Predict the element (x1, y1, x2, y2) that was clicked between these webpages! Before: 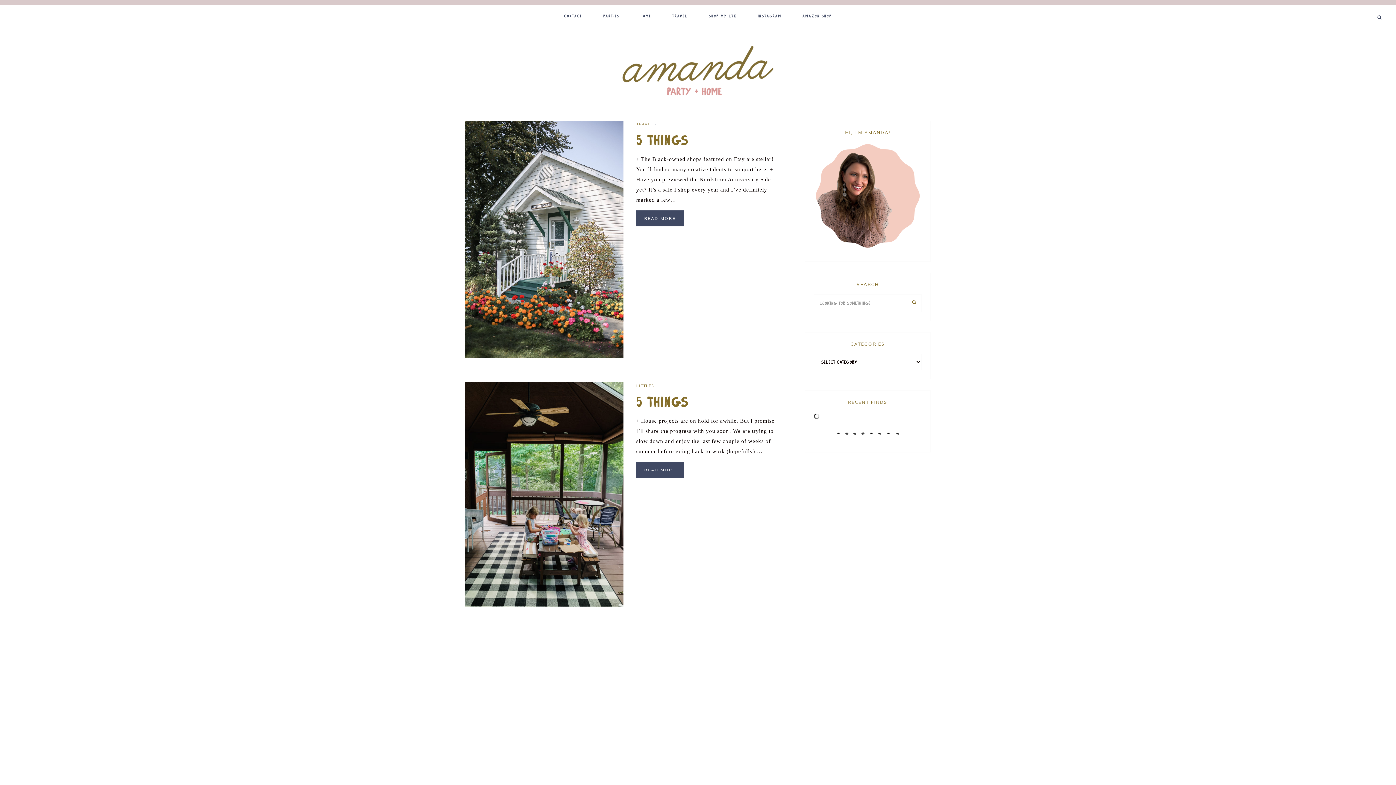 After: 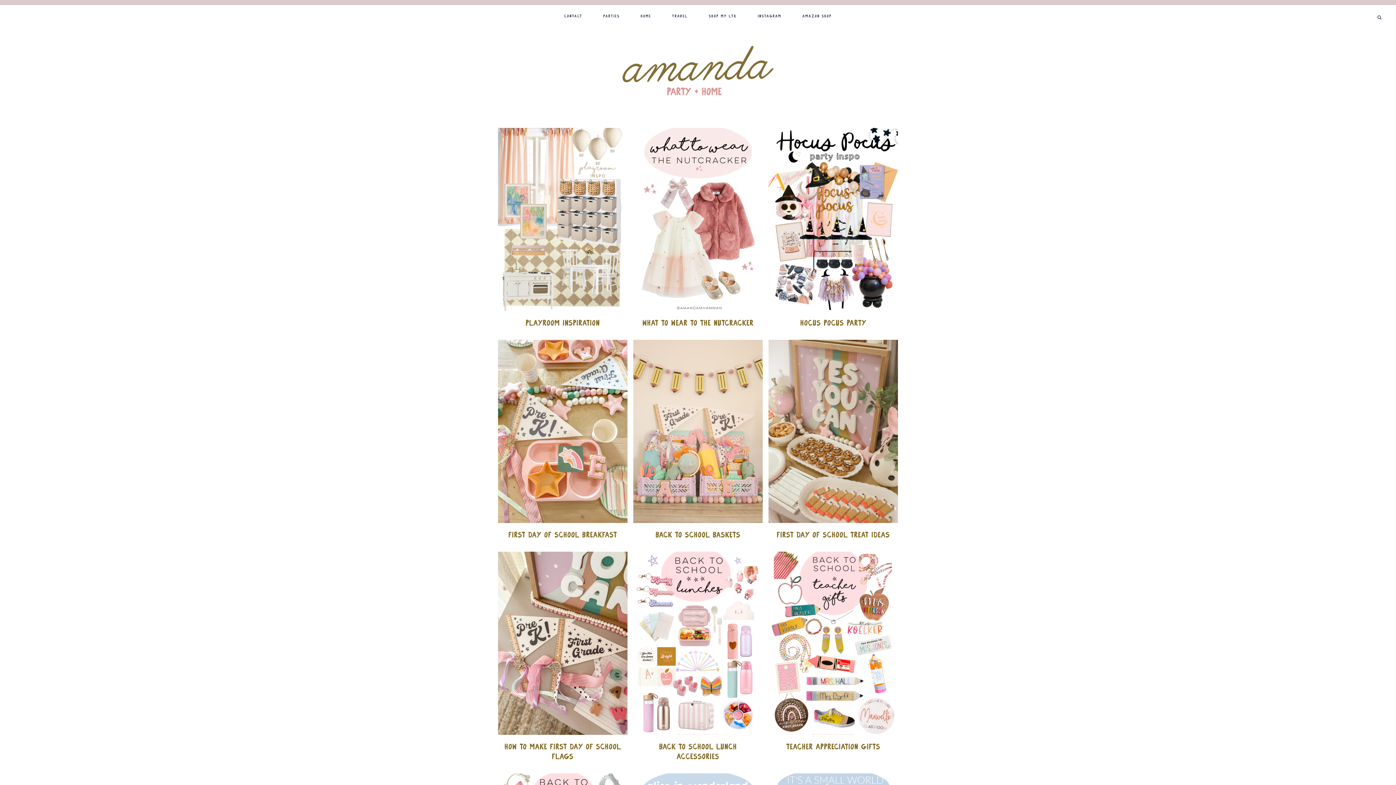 Action: label: LITTLES bbox: (636, 383, 654, 388)